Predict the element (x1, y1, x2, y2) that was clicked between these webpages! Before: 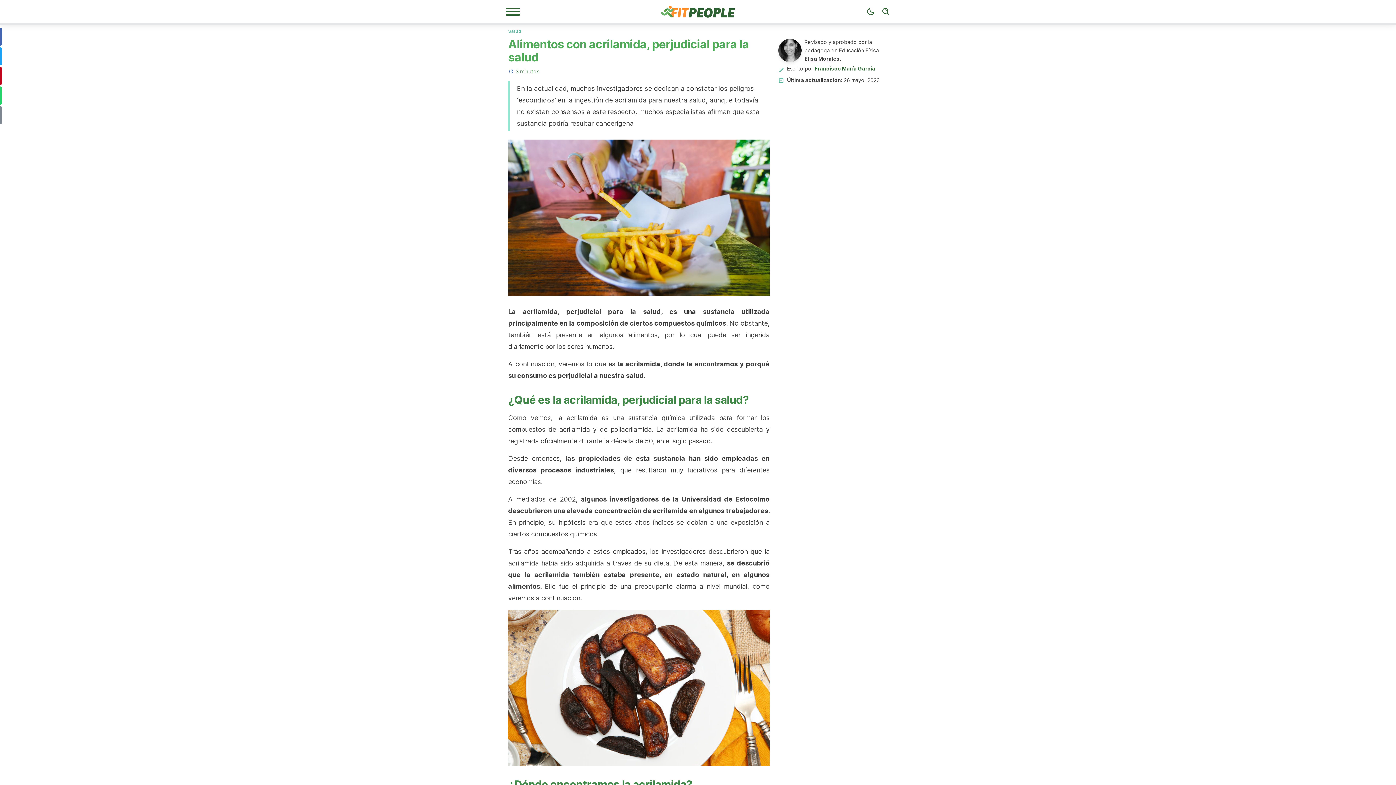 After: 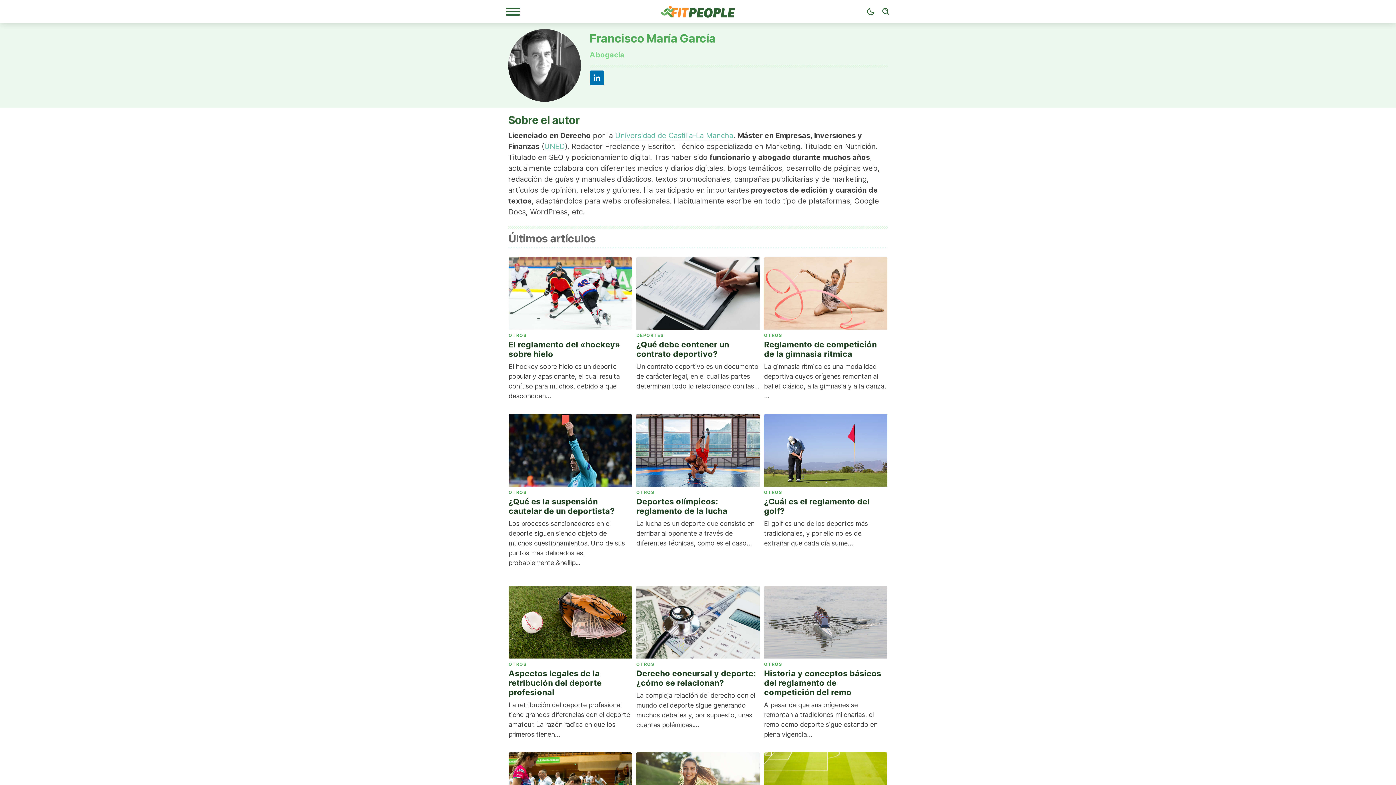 Action: label: Francisco María García bbox: (814, 65, 875, 71)